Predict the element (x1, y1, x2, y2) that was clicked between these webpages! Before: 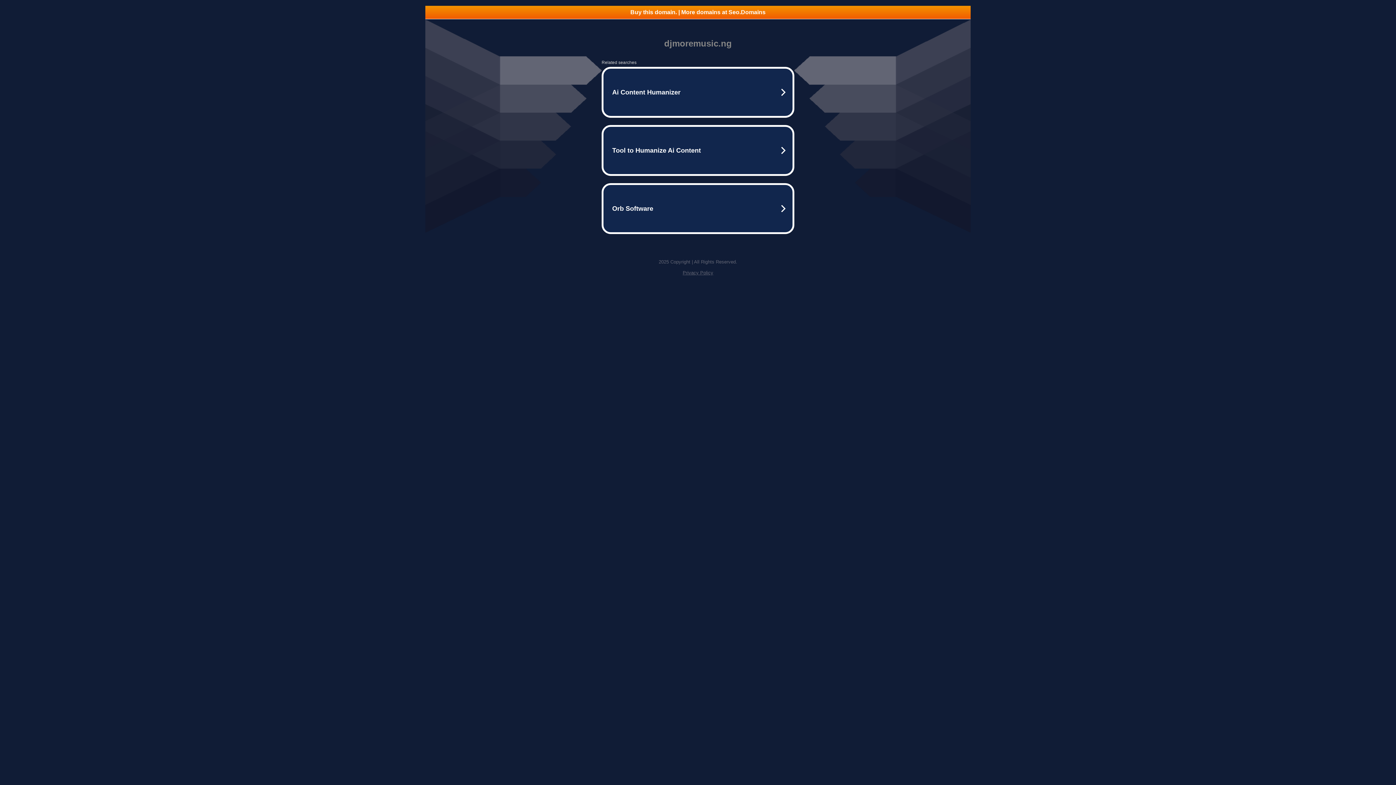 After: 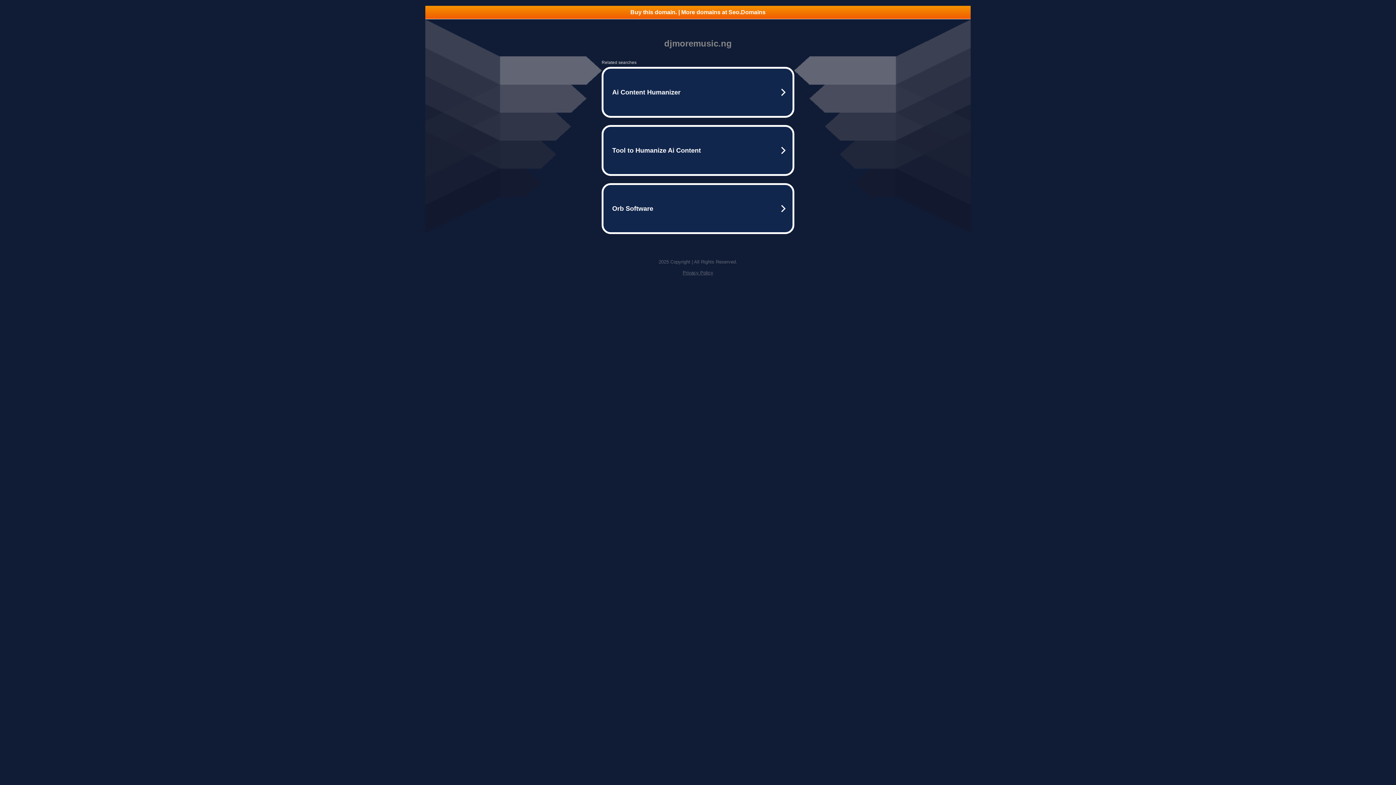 Action: label: Privacy Policy bbox: (682, 270, 713, 275)